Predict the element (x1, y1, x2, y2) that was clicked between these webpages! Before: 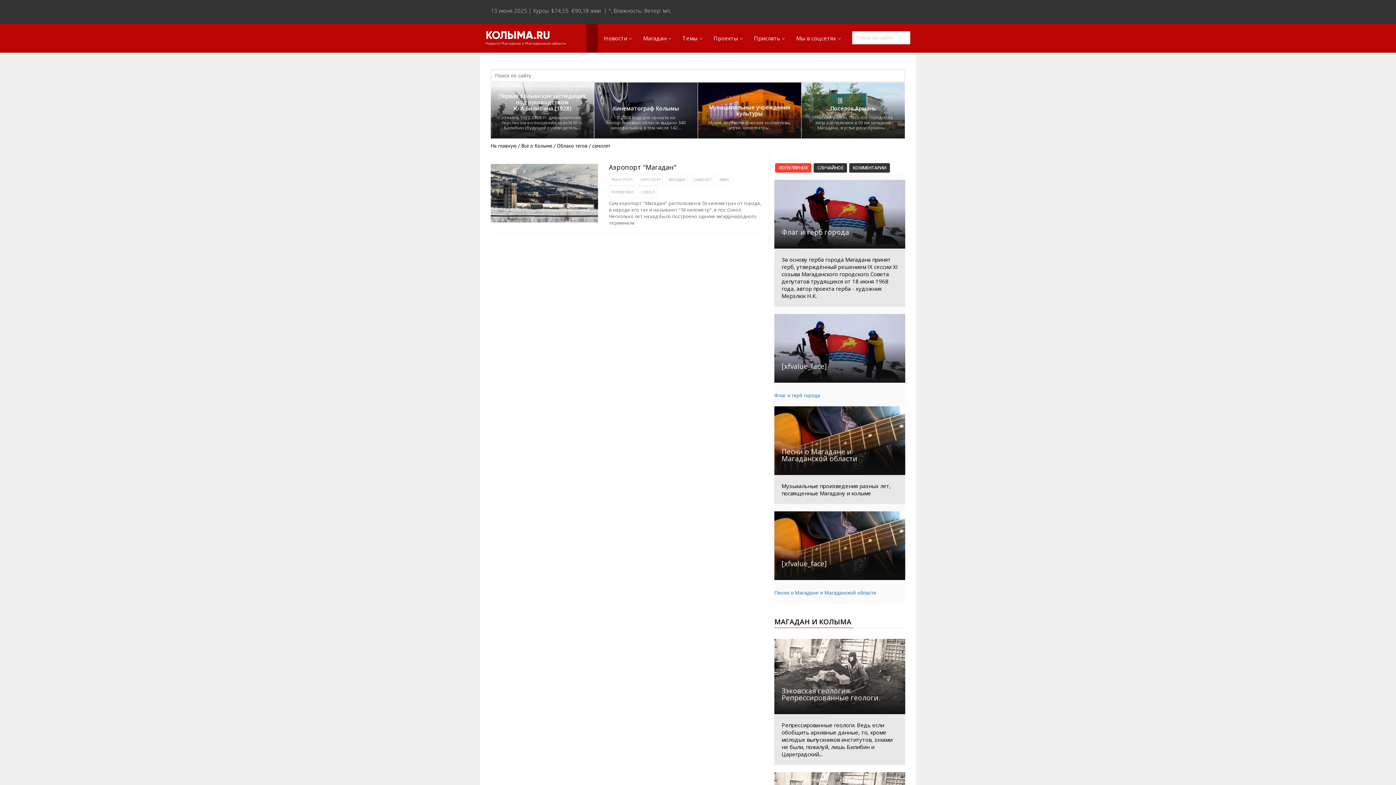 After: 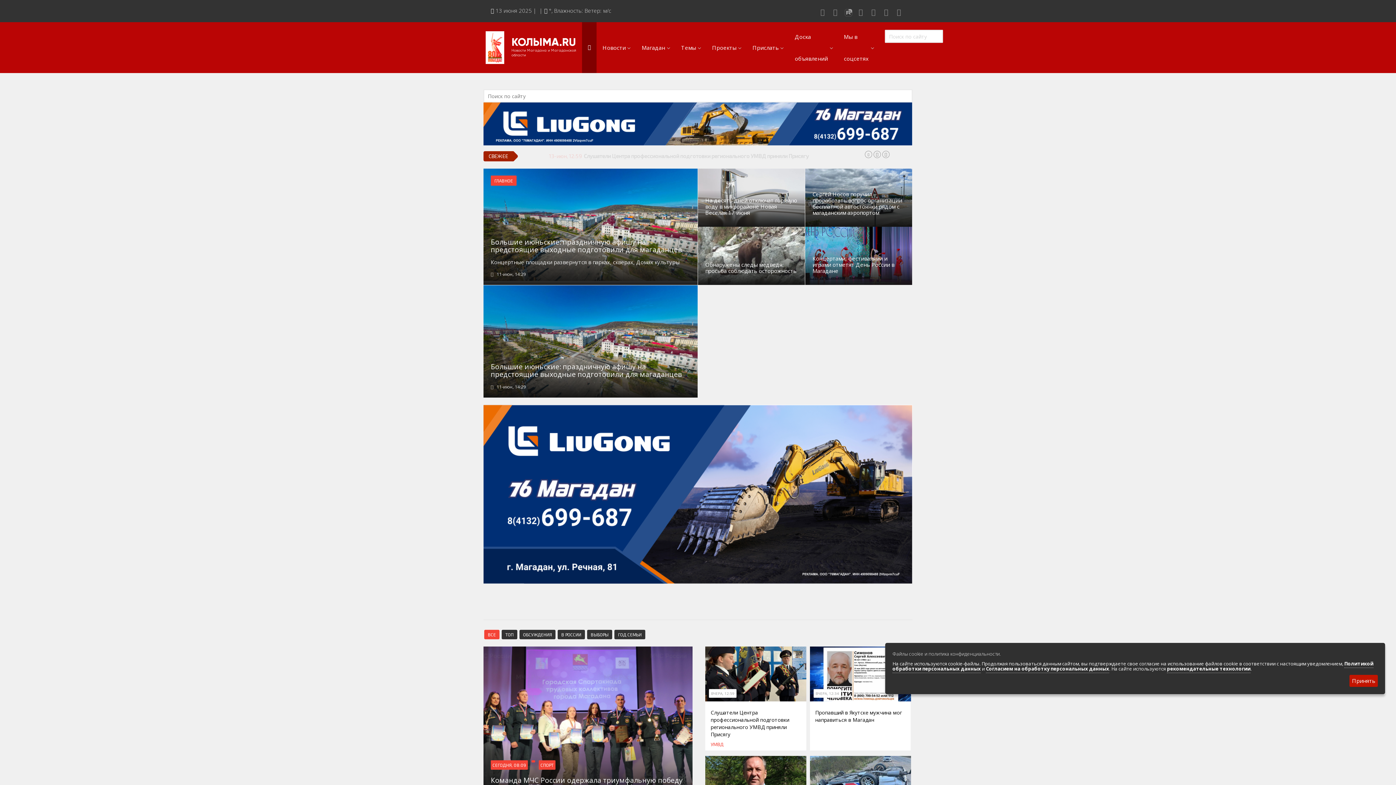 Action: label: КОЛЫМА.RU bbox: (485, 30, 550, 41)